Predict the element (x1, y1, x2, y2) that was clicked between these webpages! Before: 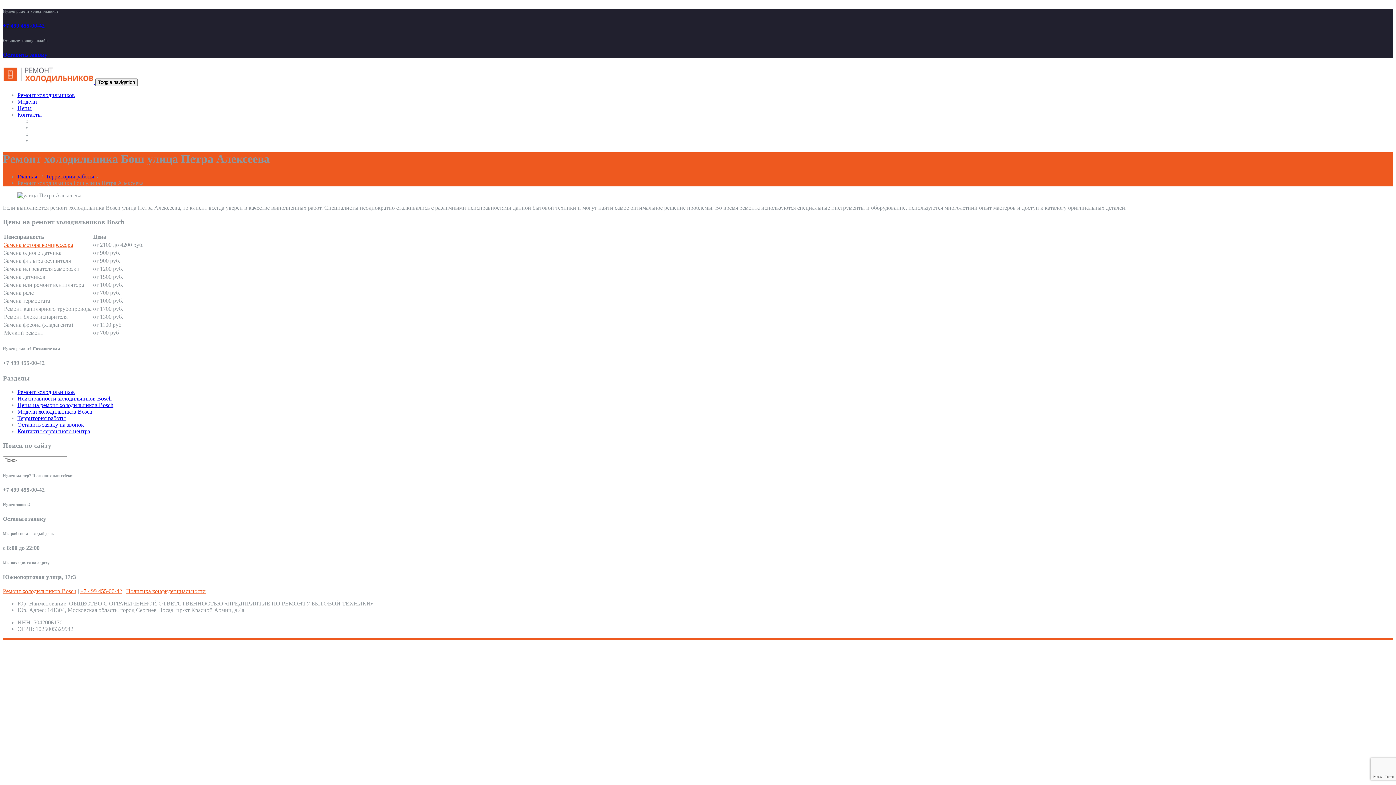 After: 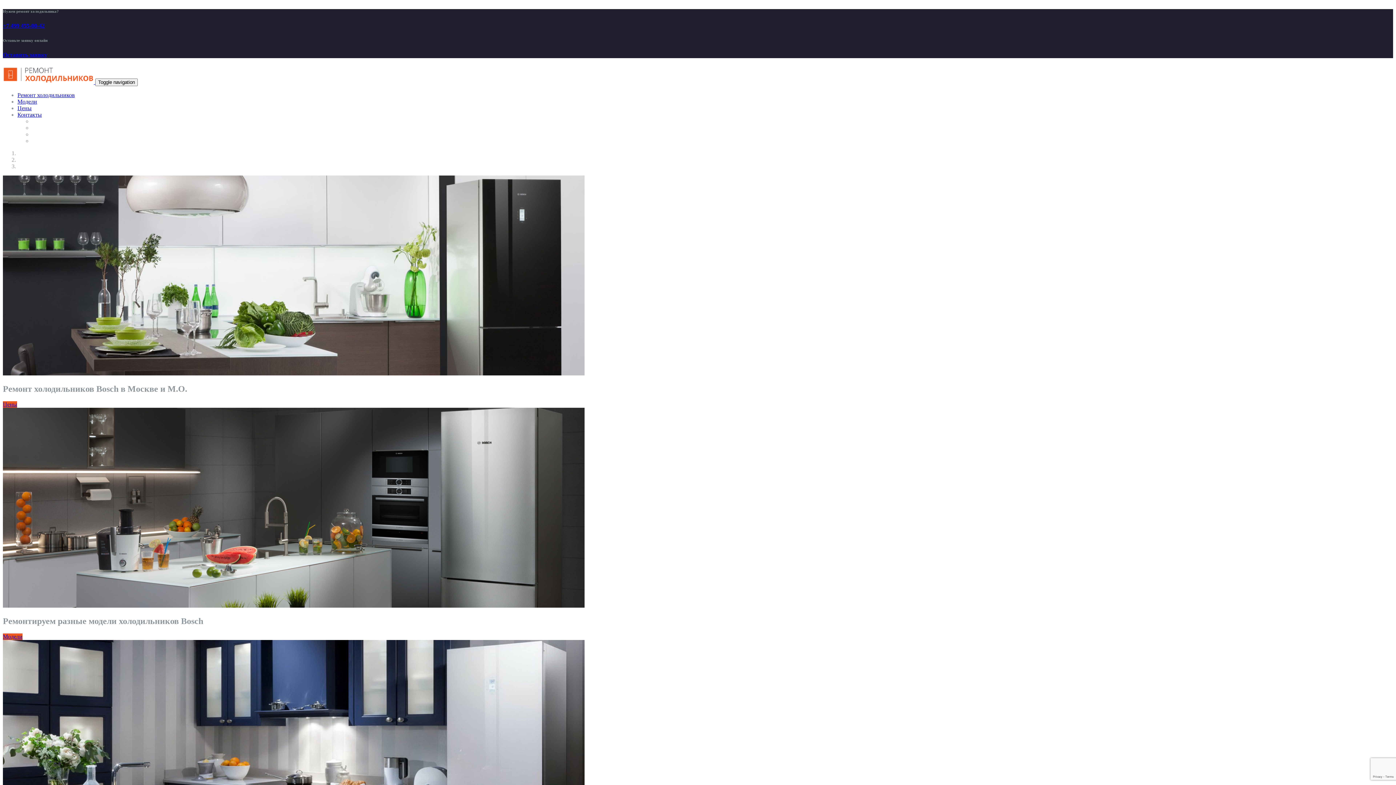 Action: label: Ремонт холодильников bbox: (17, 389, 74, 395)